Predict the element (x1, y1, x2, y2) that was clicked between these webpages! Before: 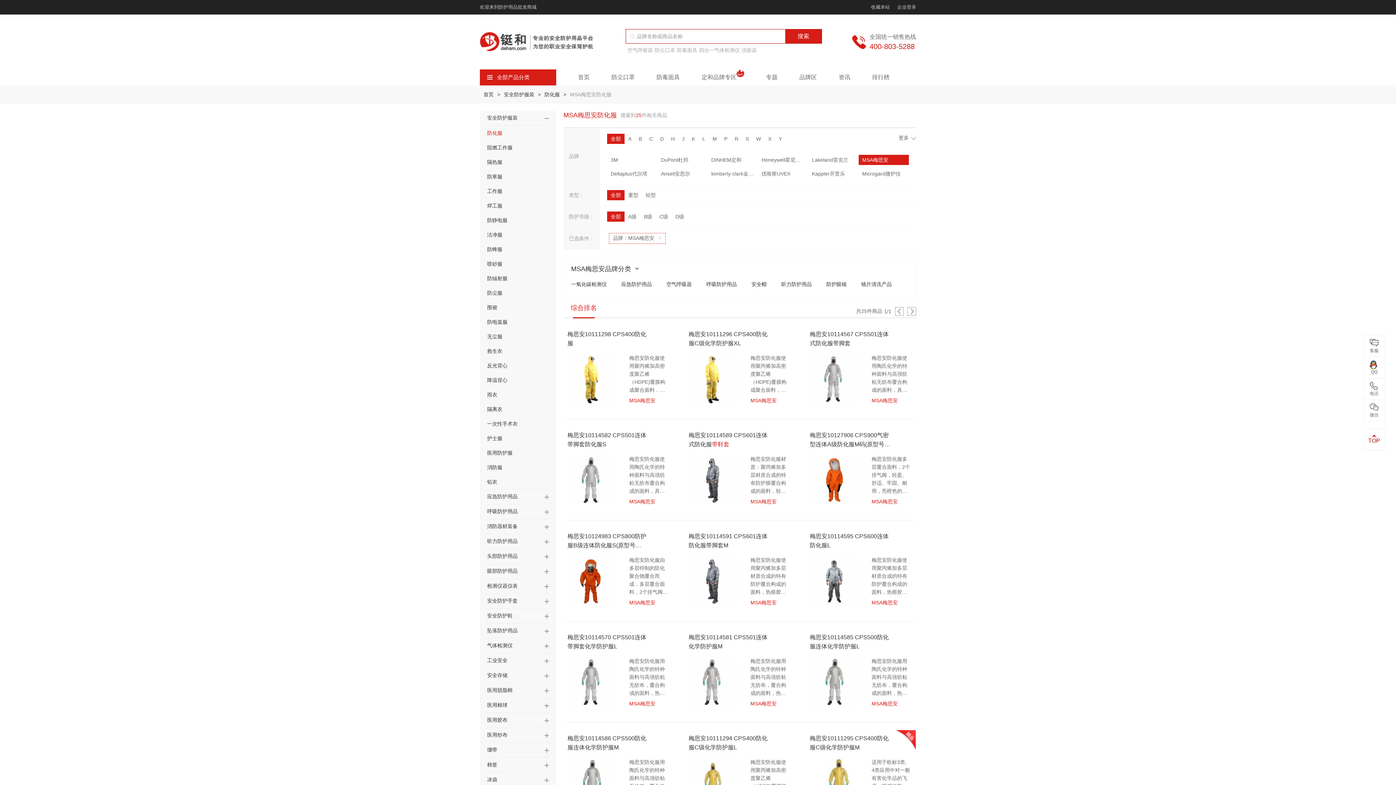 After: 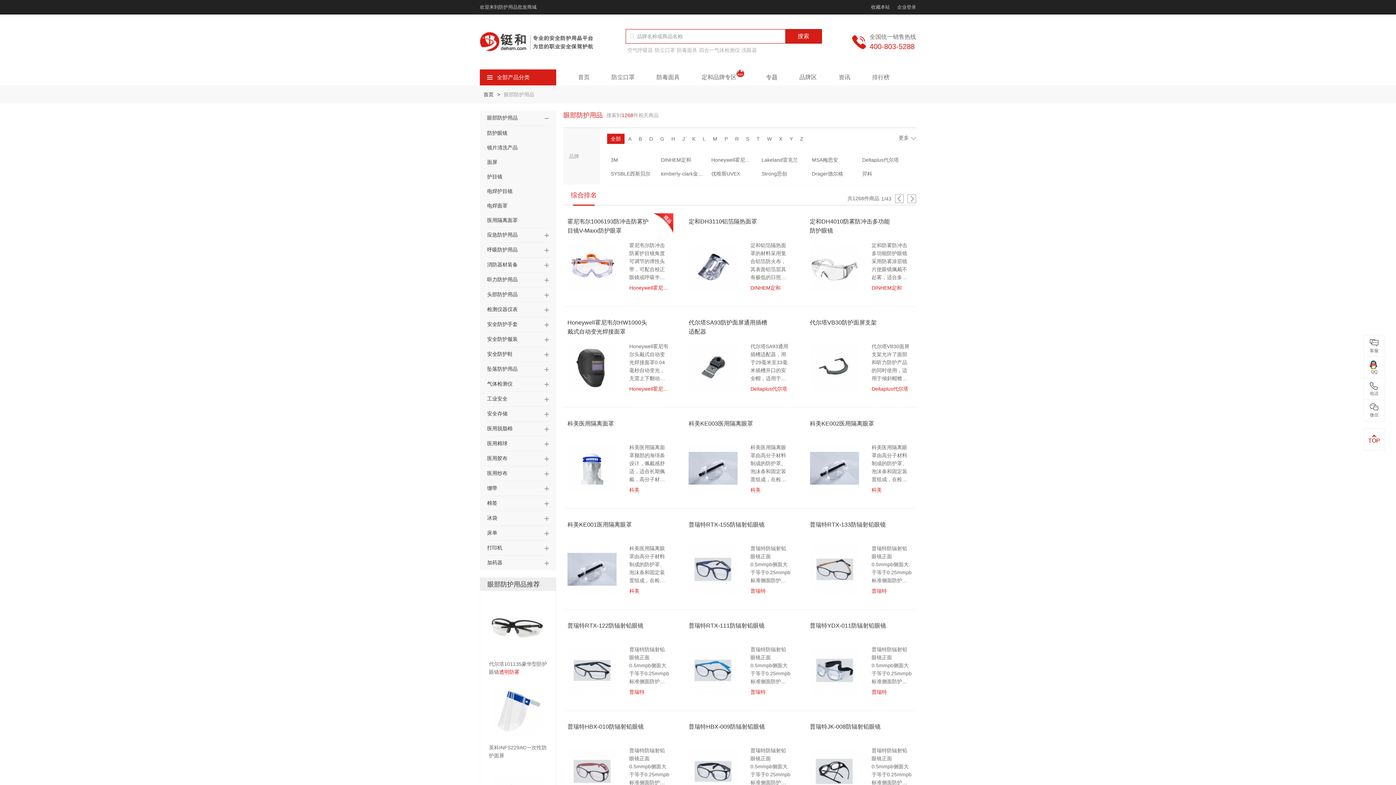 Action: label: 眼部防护用品 bbox: (487, 568, 517, 574)